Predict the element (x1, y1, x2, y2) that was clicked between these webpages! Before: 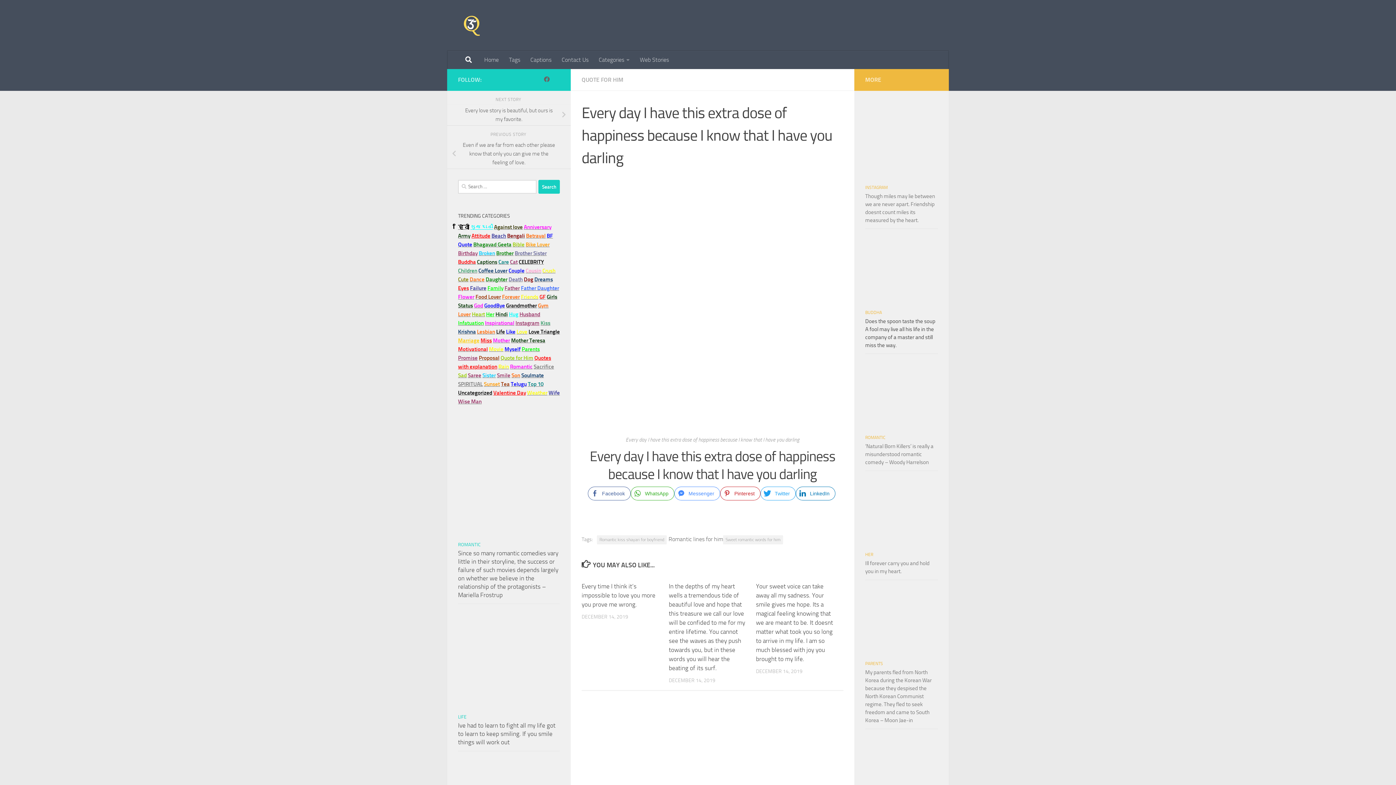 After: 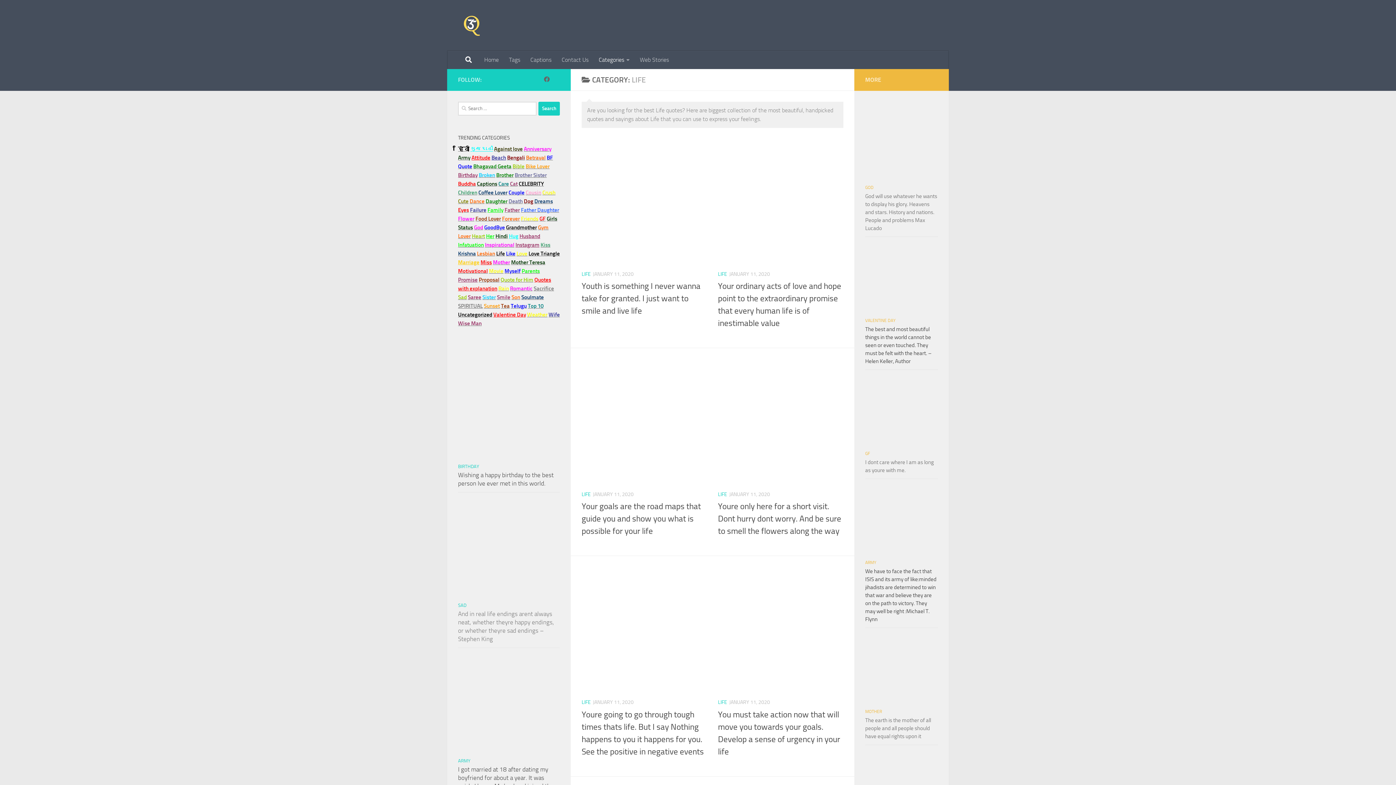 Action: label: Life bbox: (496, 328, 505, 335)